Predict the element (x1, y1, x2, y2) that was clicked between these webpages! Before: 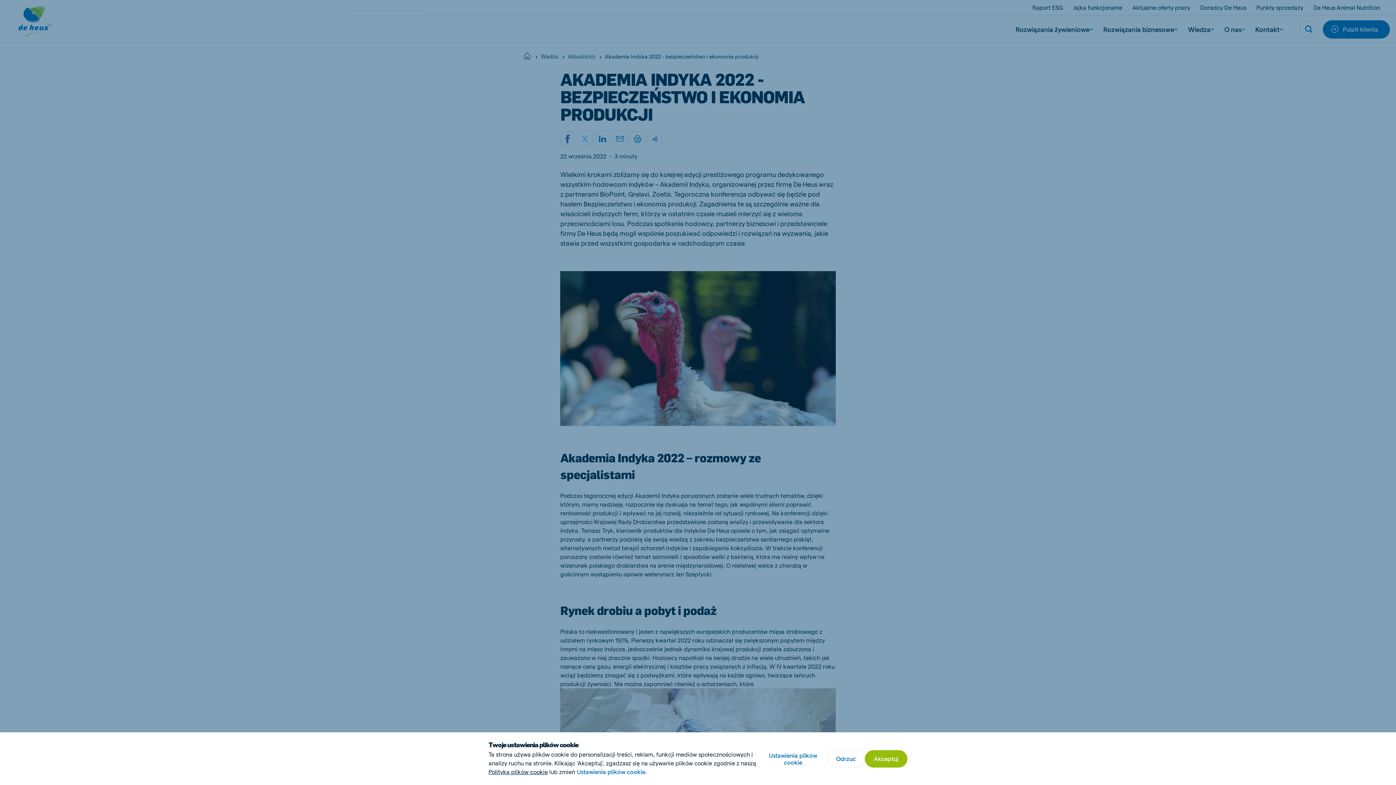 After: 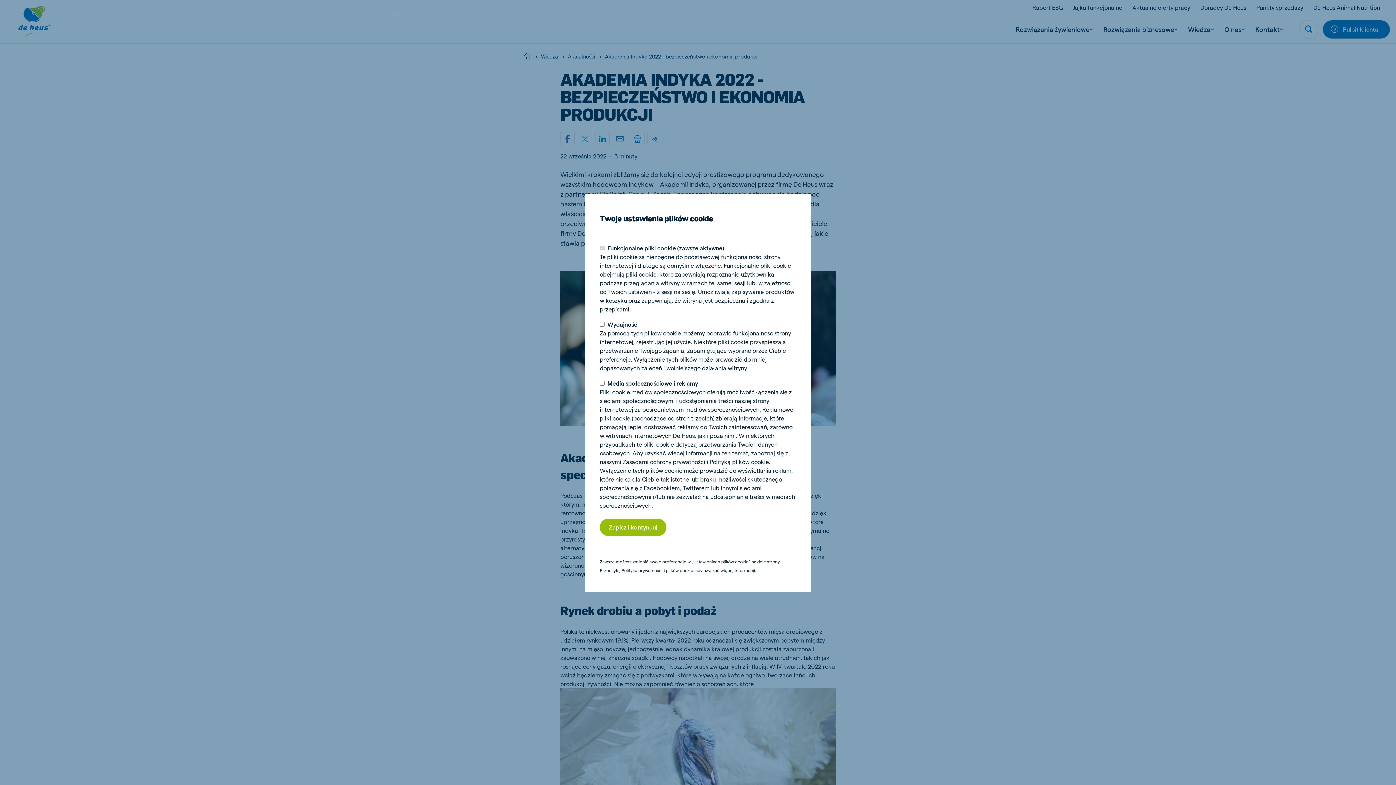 Action: bbox: (576, 768, 647, 776) label: Ustawienia plików cookie.